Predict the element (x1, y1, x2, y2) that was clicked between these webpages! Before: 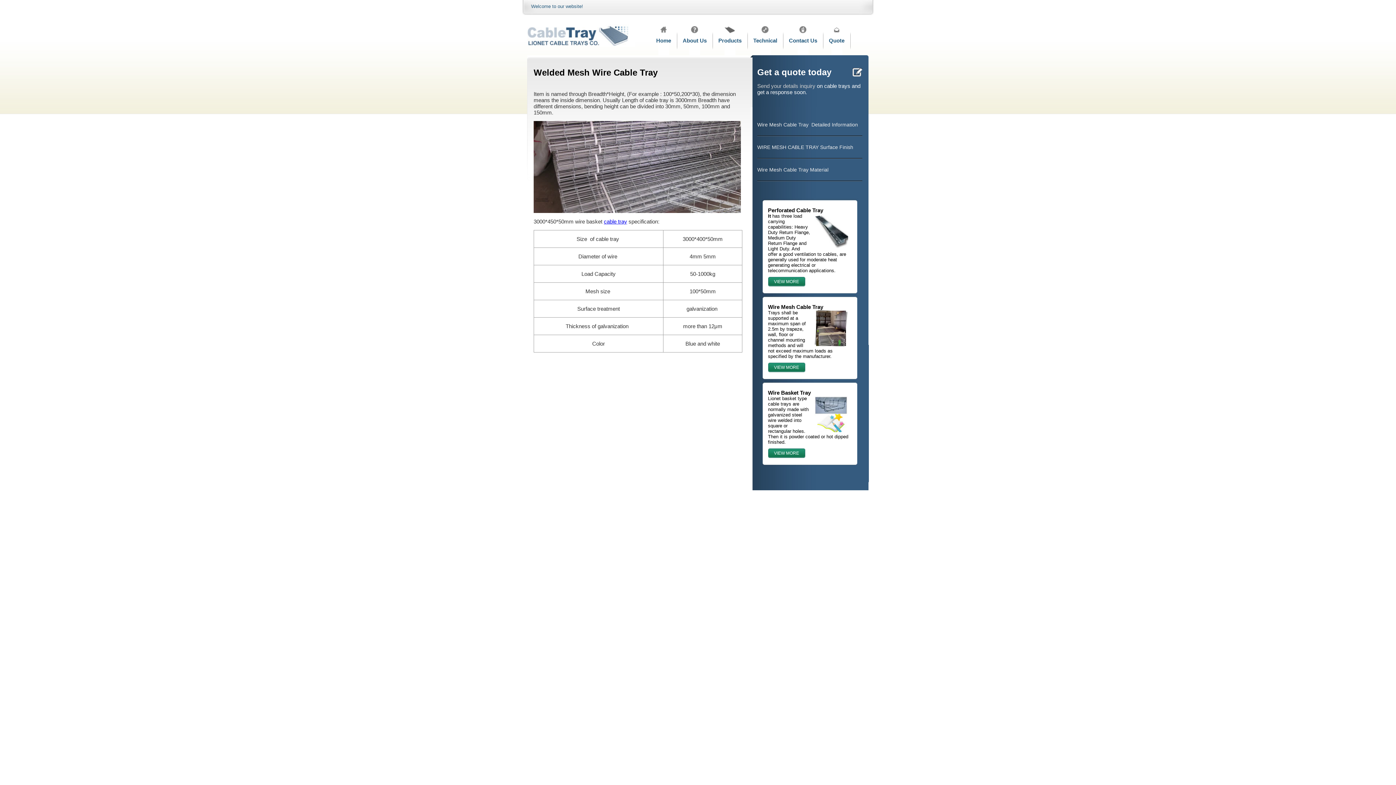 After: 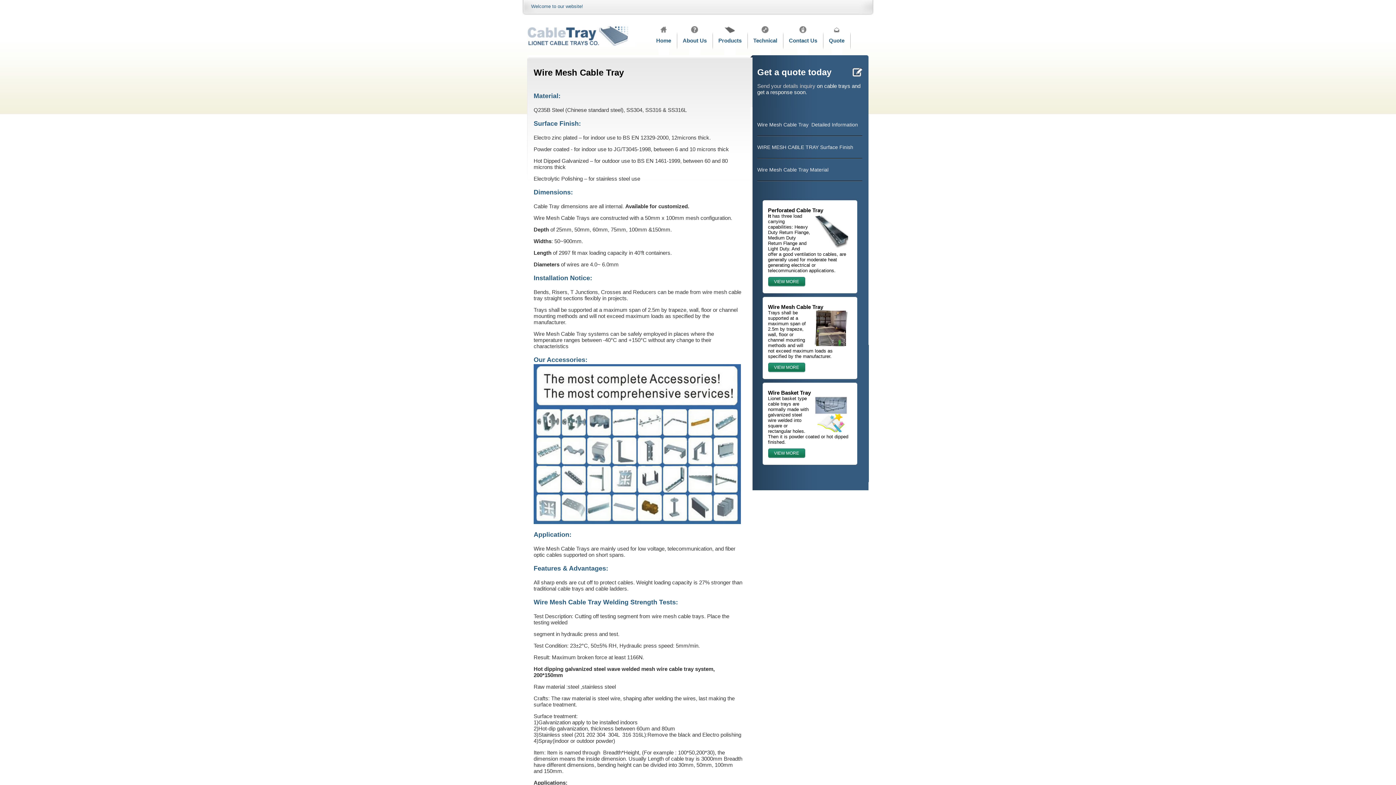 Action: label: VIEW MORE bbox: (768, 362, 805, 372)